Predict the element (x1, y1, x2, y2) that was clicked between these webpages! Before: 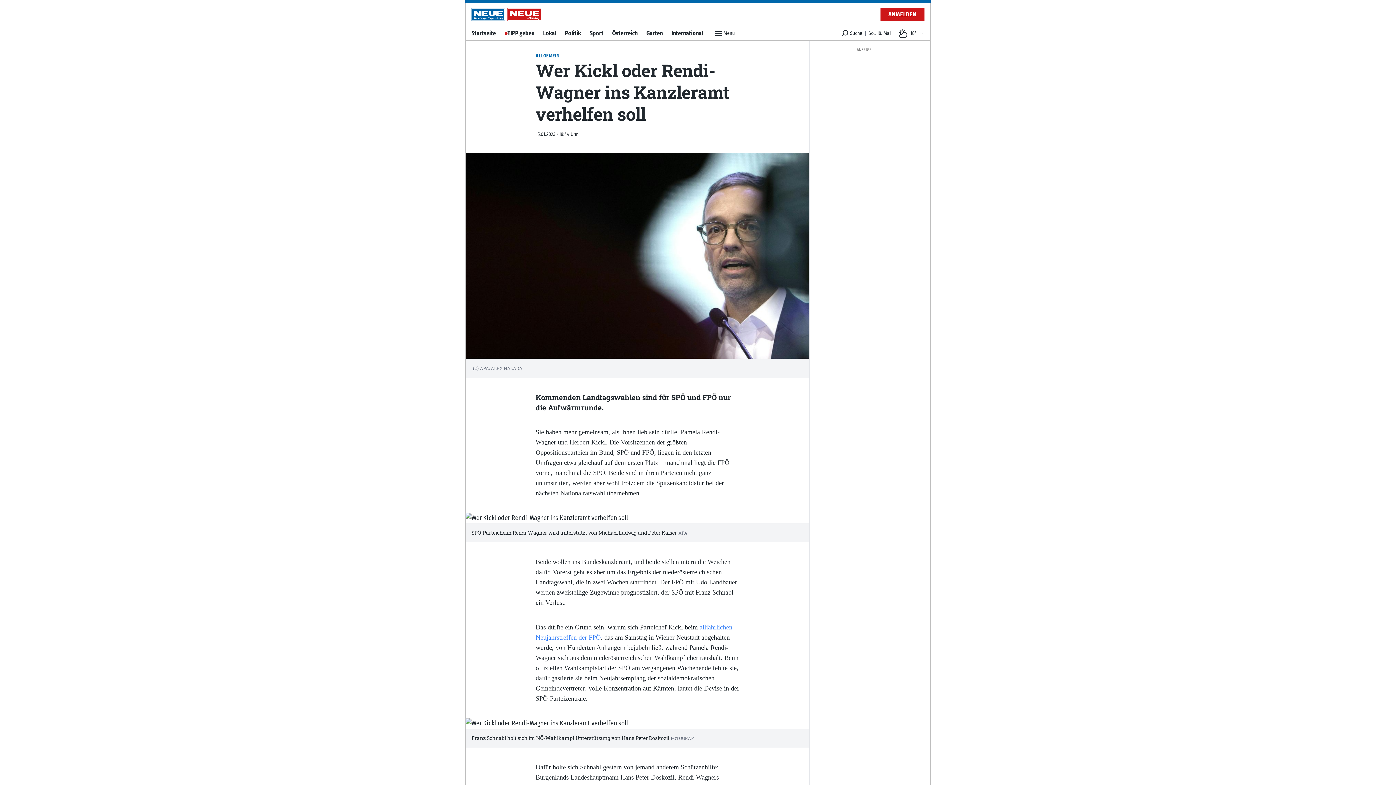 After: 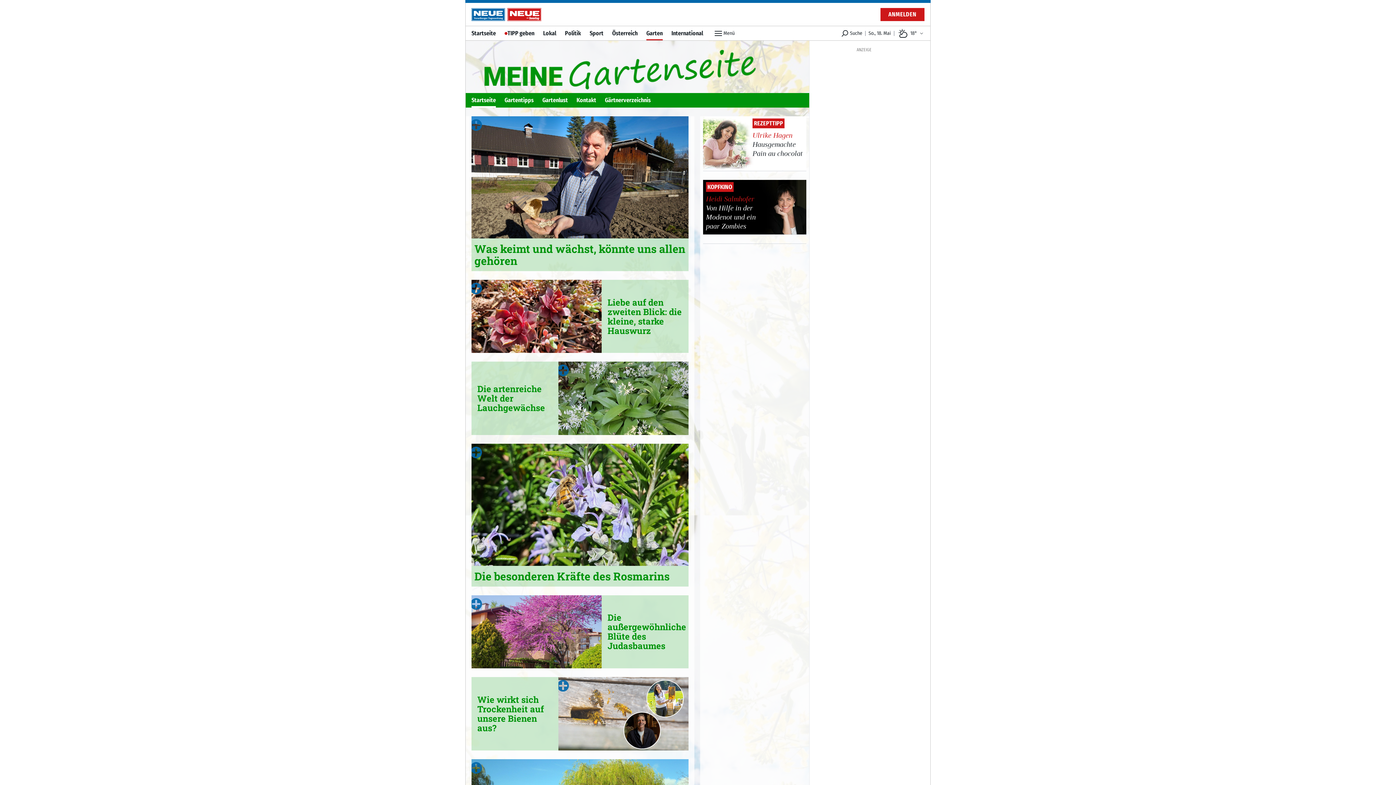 Action: bbox: (646, 26, 662, 40) label: Garten